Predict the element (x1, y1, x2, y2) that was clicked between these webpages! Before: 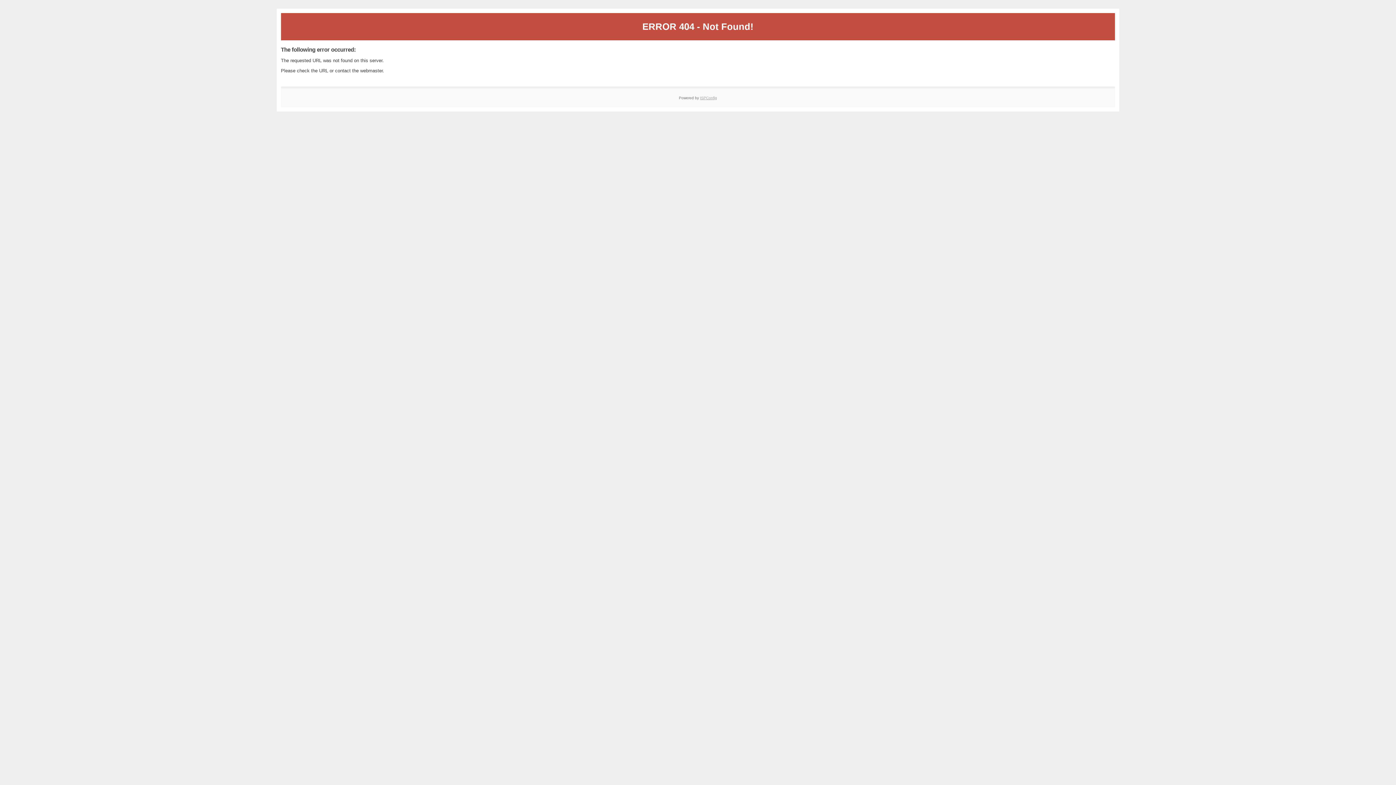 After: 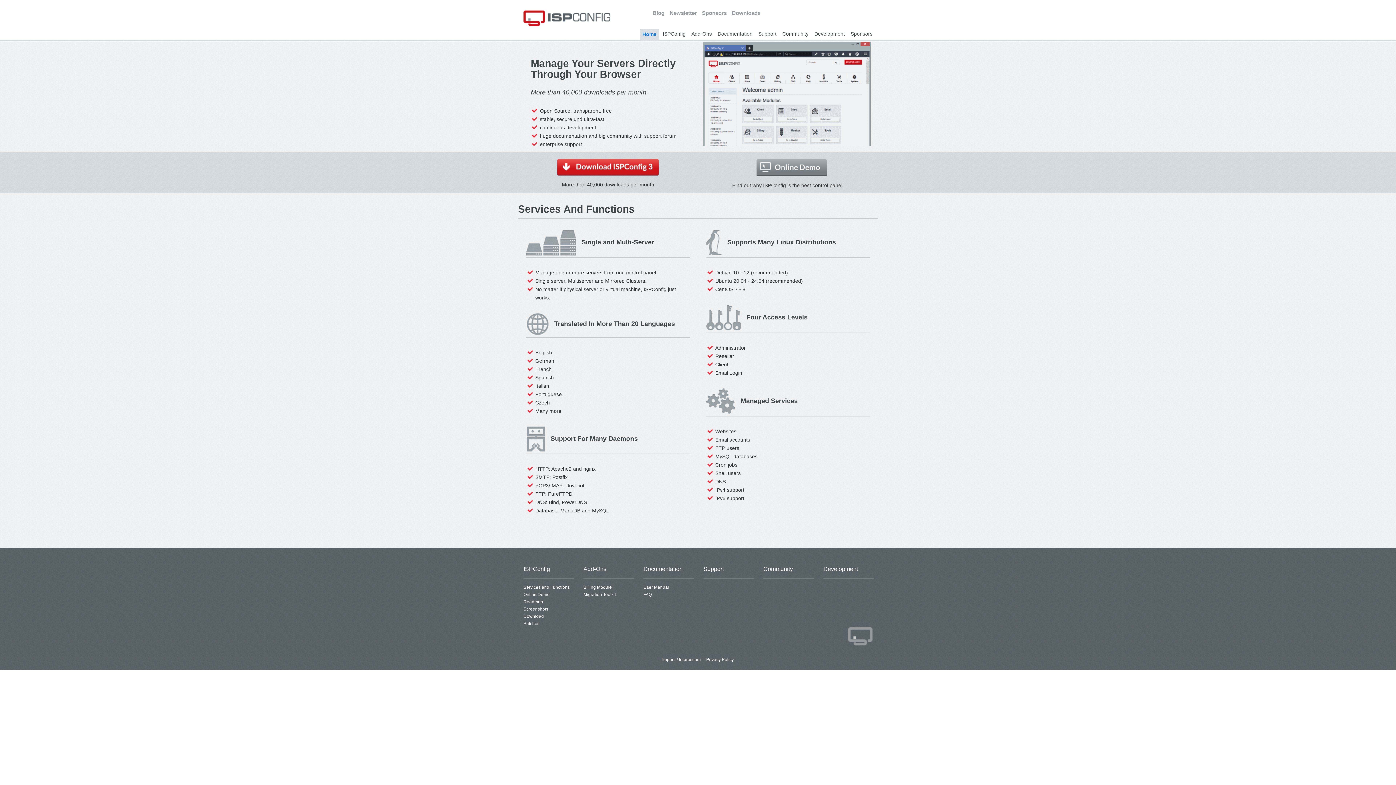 Action: bbox: (700, 95, 717, 99) label: ISPConfig